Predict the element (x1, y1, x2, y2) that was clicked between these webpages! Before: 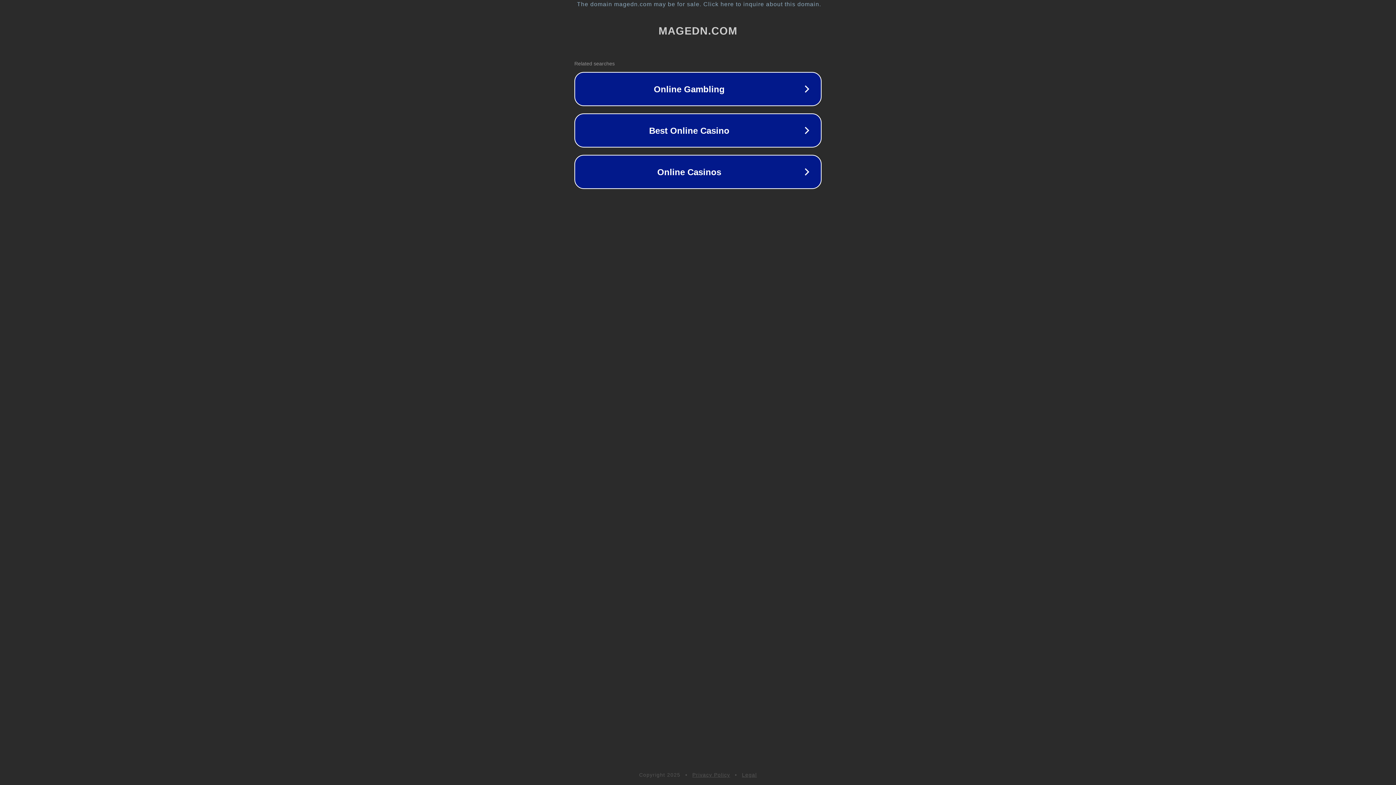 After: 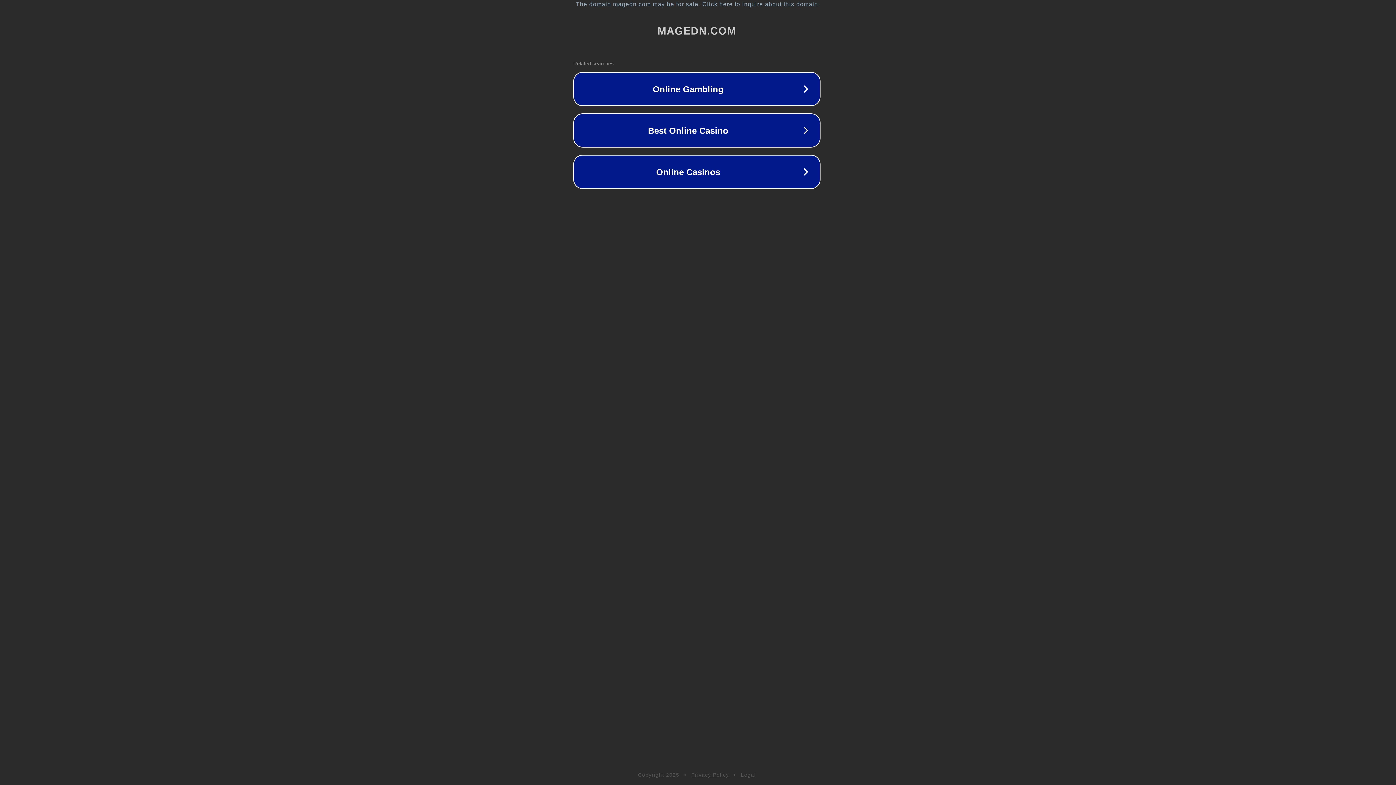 Action: label: The domain magedn.com may be for sale. Click here to inquire about this domain. bbox: (1, 1, 1397, 7)